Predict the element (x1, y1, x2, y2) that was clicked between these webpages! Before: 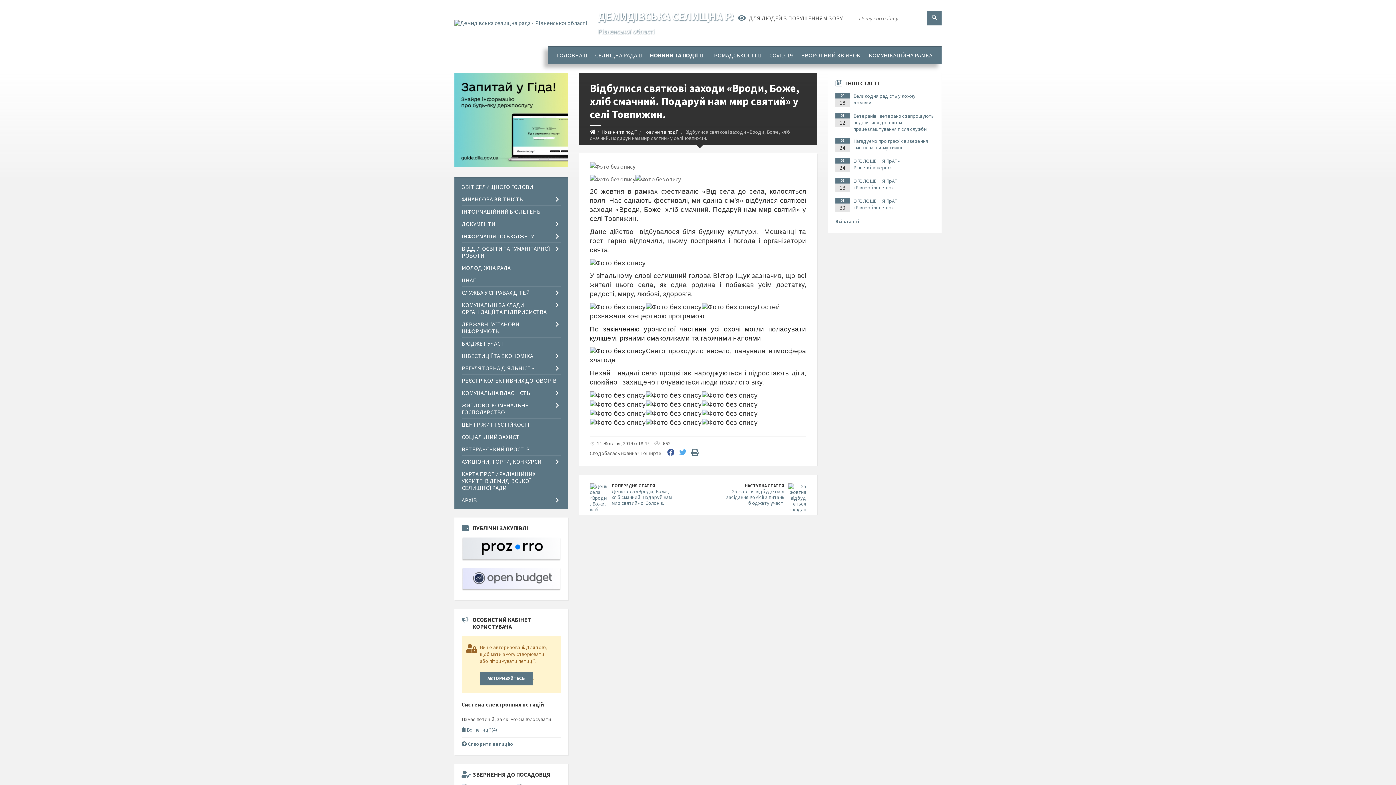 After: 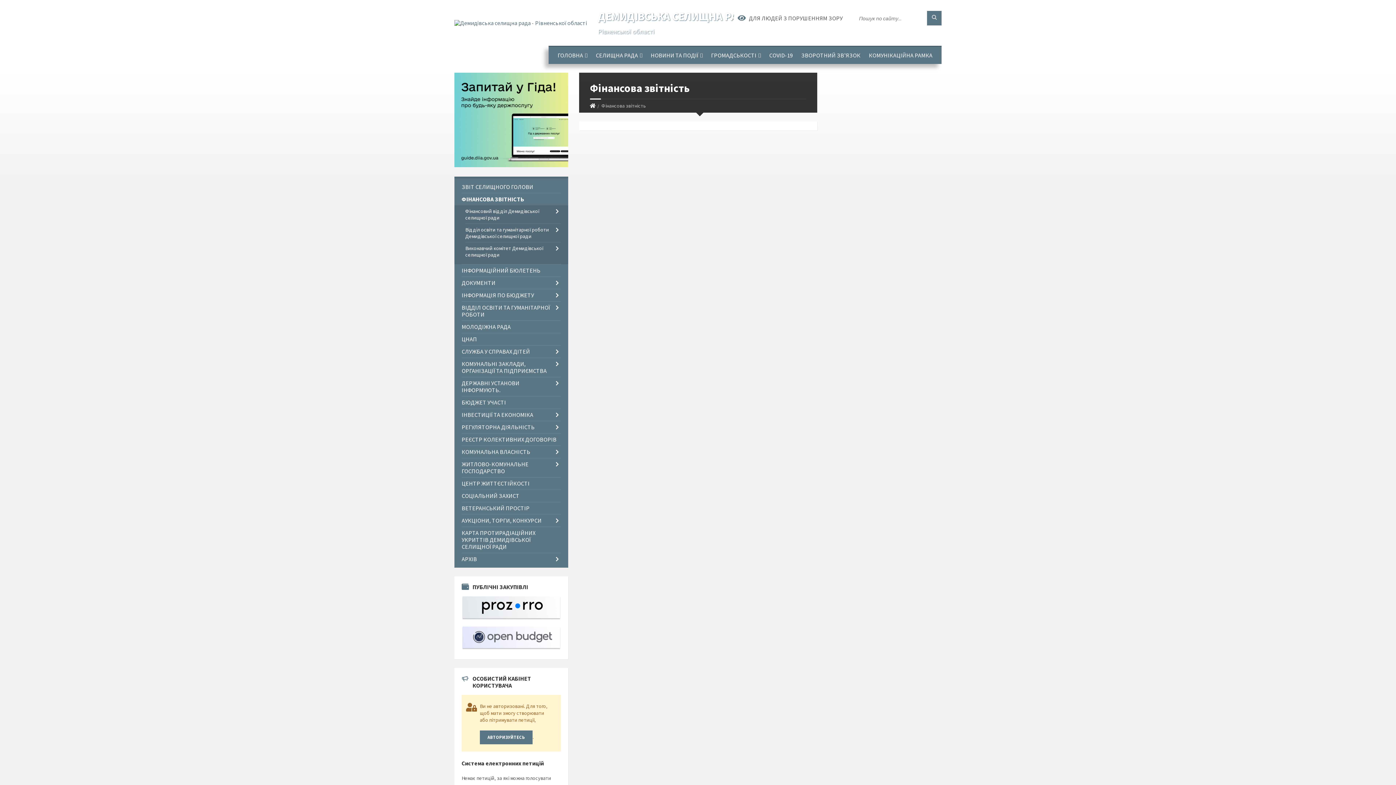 Action: bbox: (461, 193, 560, 205) label: ФІНАНСОВА ЗВІТНІСТЬ